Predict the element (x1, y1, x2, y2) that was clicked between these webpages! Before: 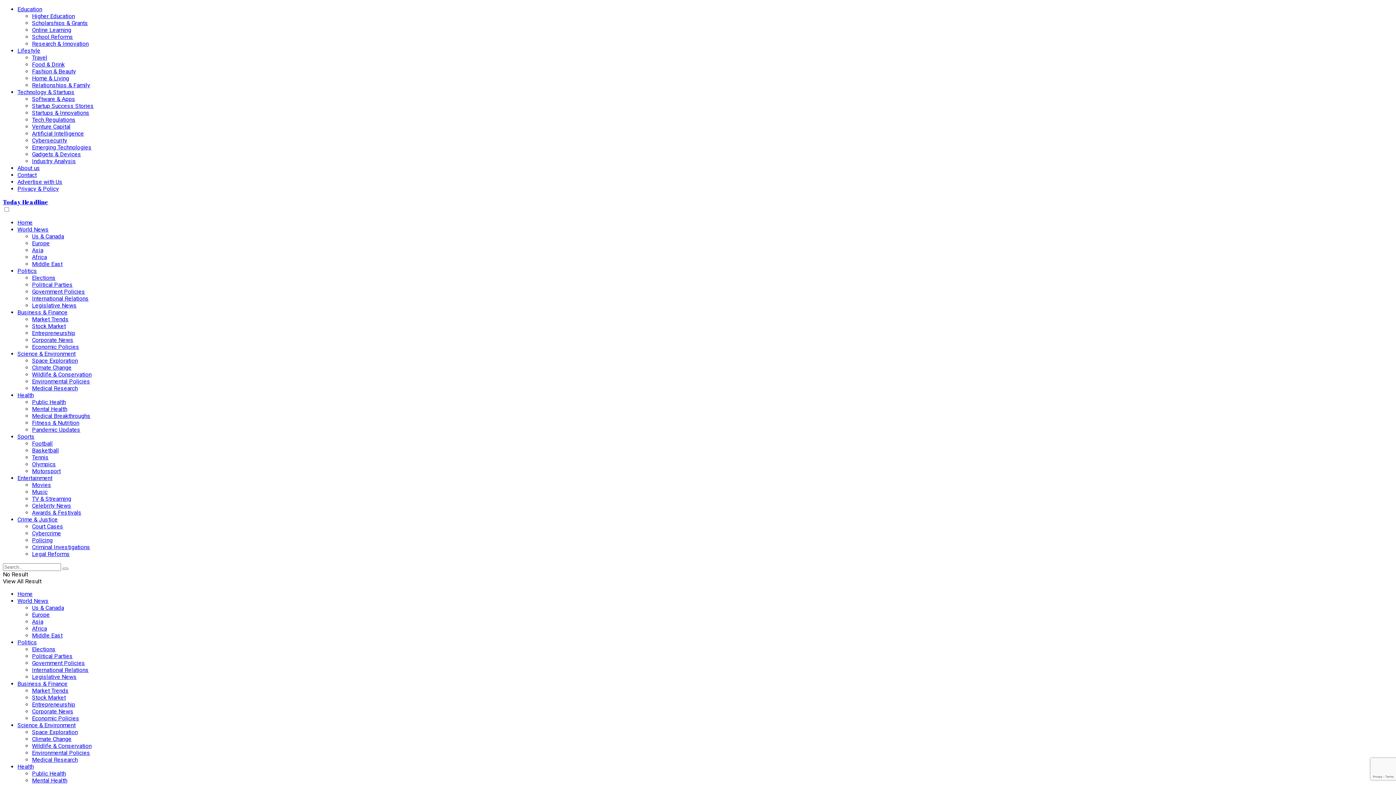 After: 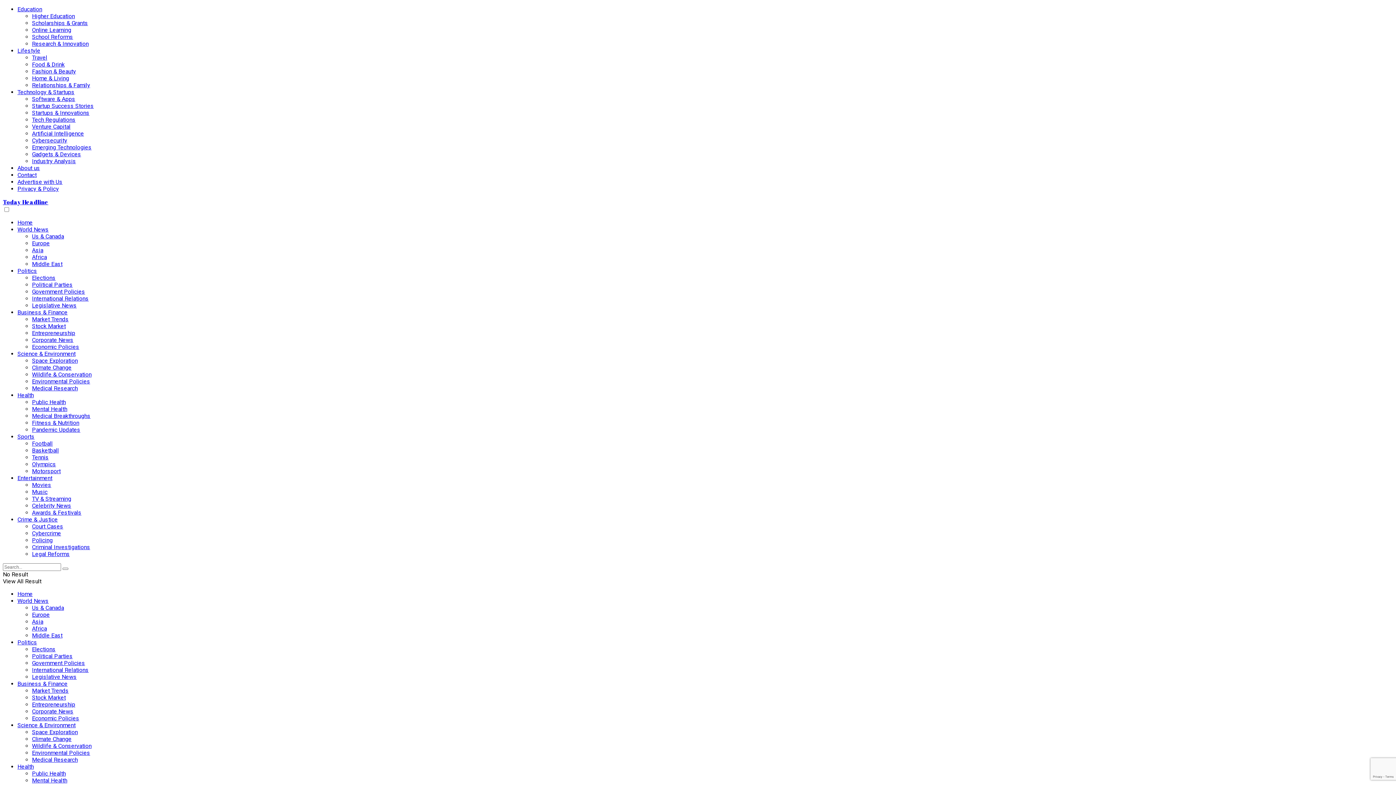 Action: label: Research & Innovation bbox: (32, 40, 88, 47)